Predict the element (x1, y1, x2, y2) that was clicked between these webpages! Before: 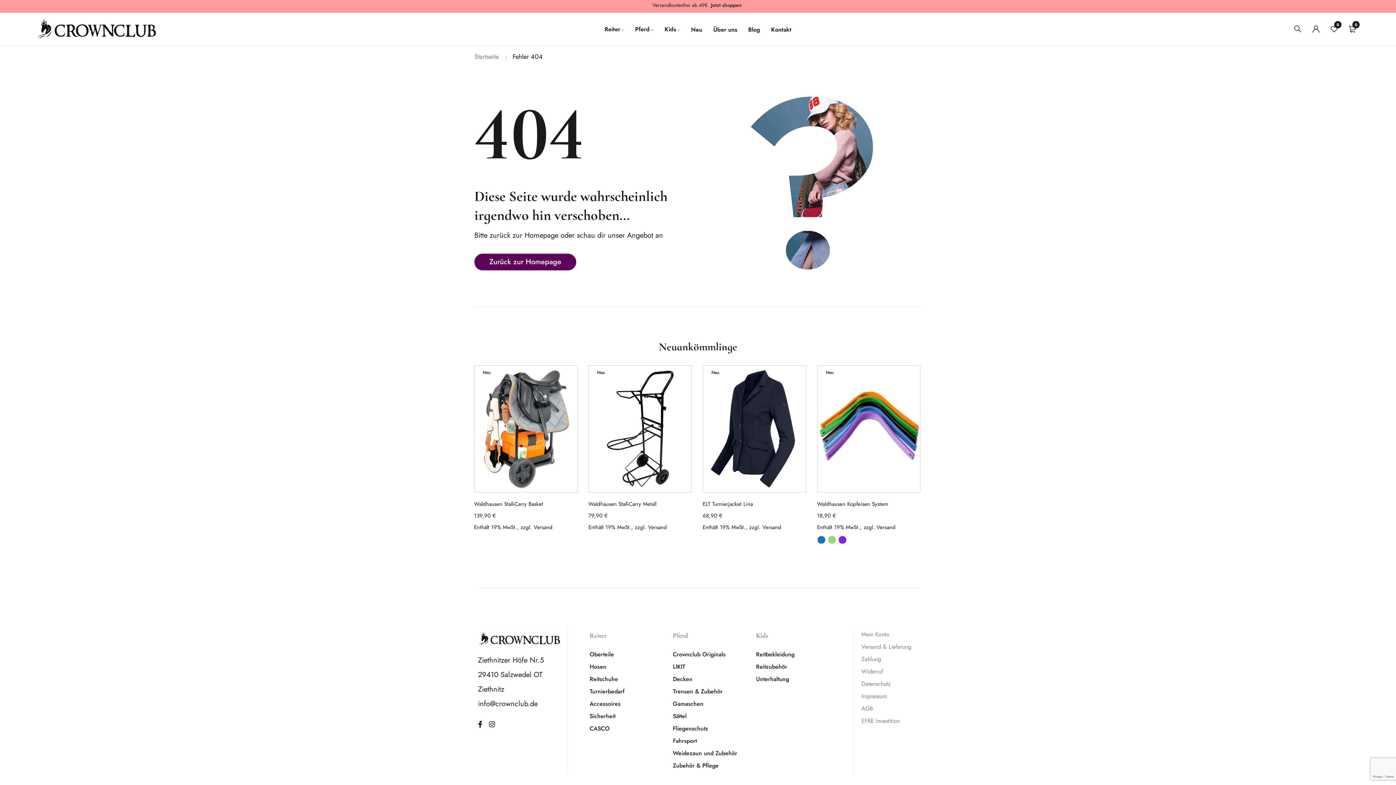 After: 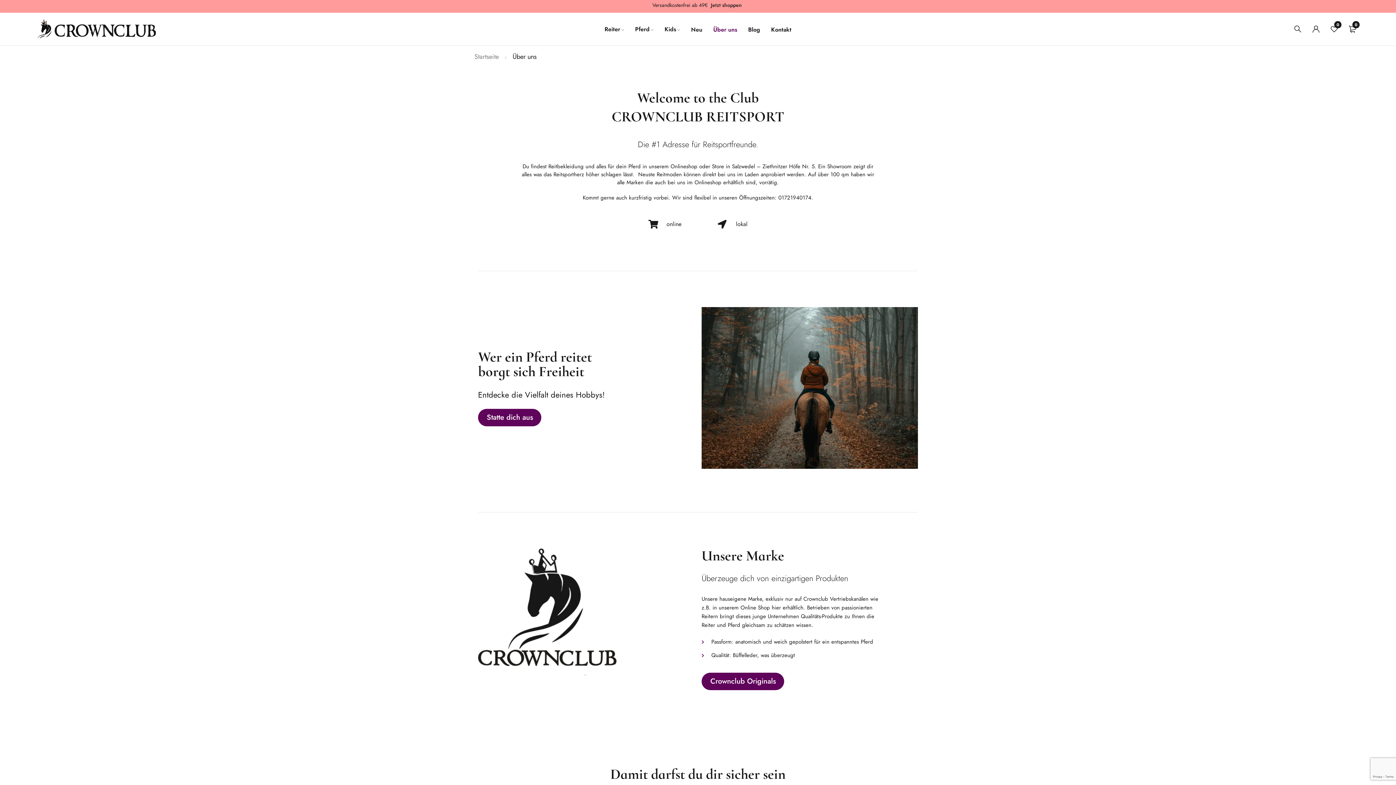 Action: label: Über uns bbox: (713, 23, 737, 35)